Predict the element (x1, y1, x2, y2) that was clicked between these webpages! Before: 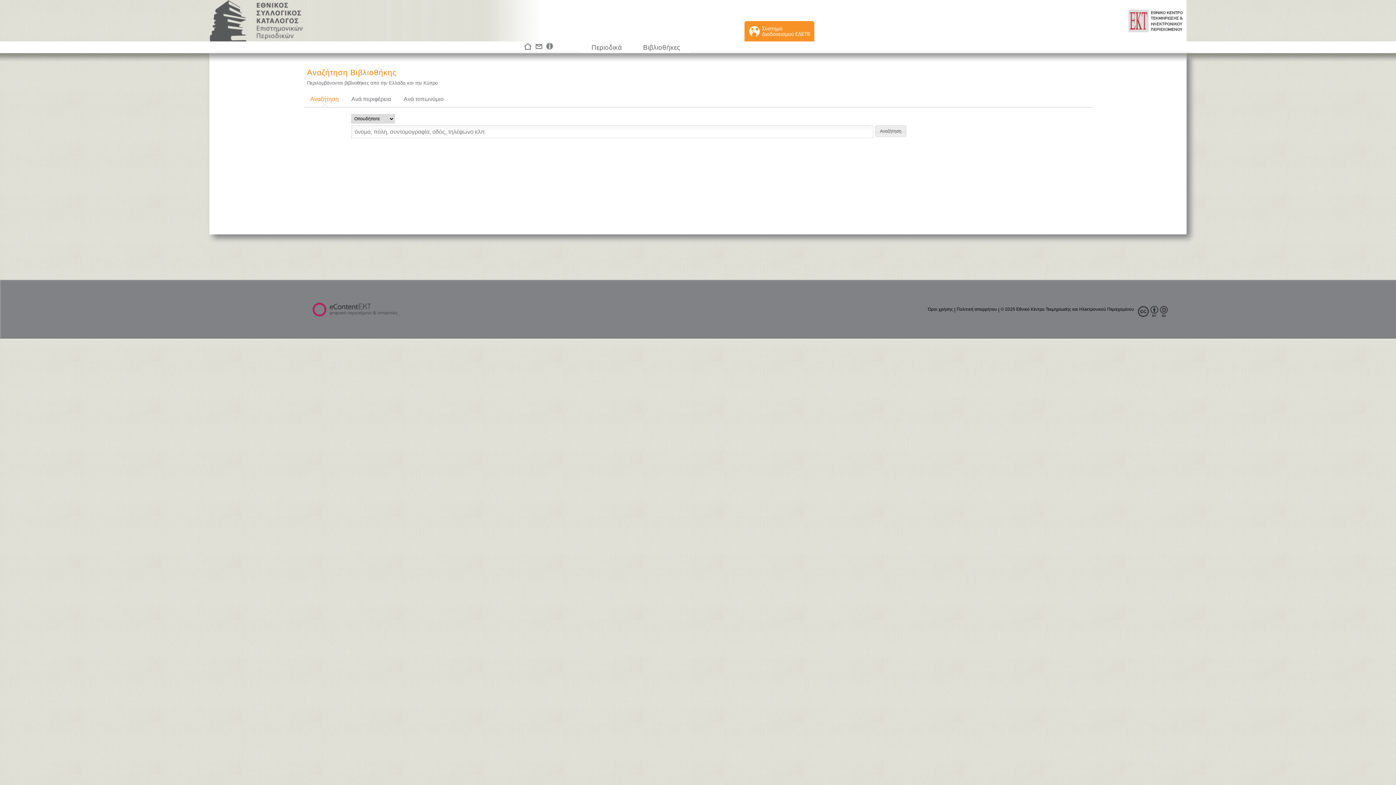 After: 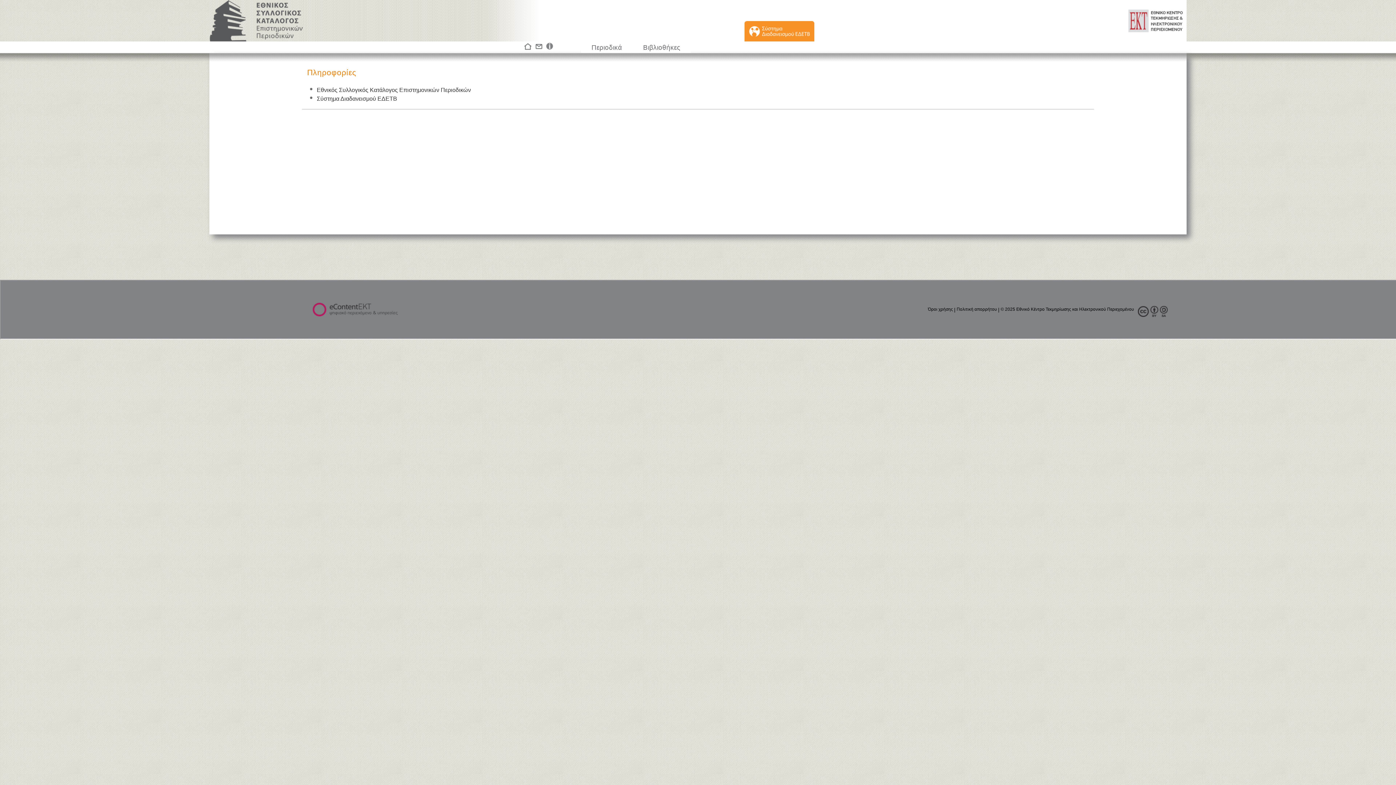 Action: bbox: (545, 45, 553, 52)